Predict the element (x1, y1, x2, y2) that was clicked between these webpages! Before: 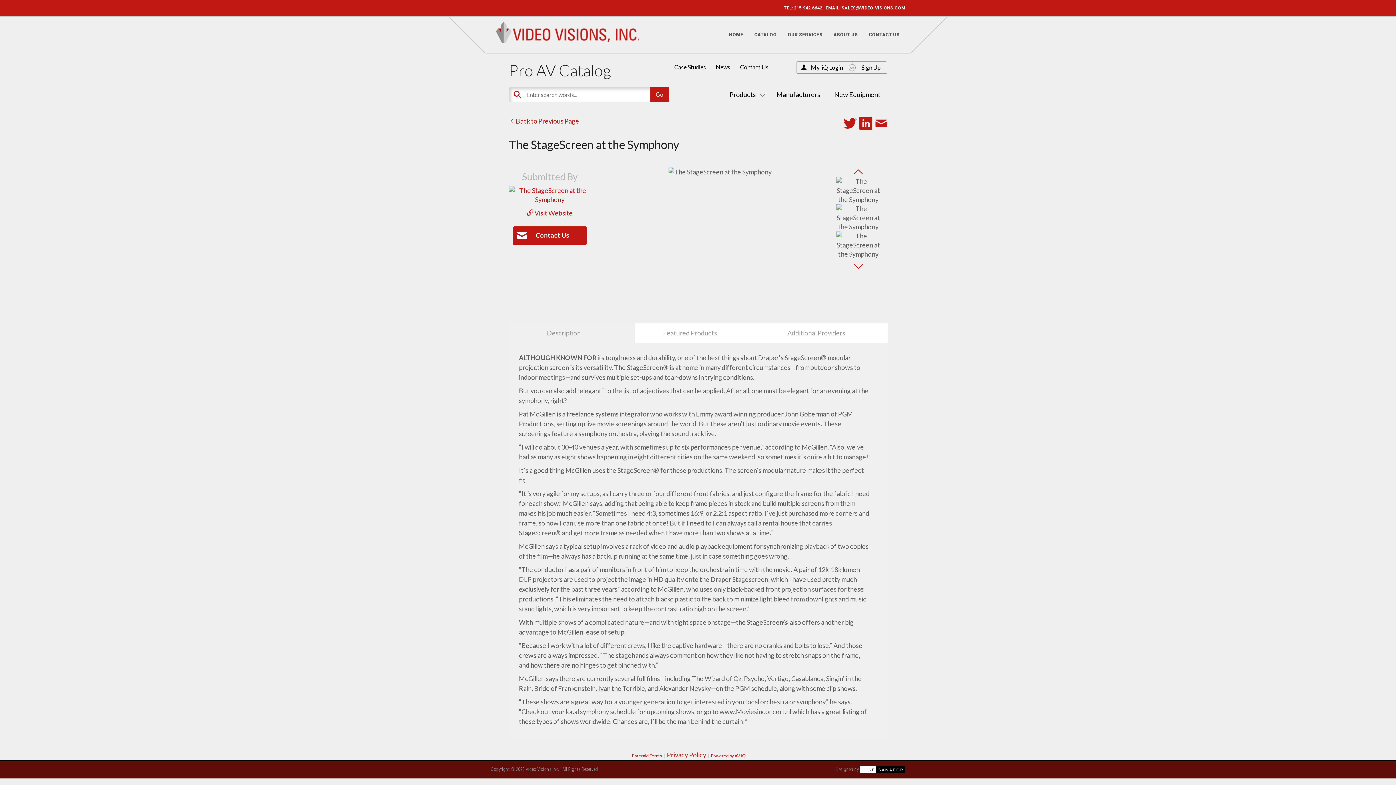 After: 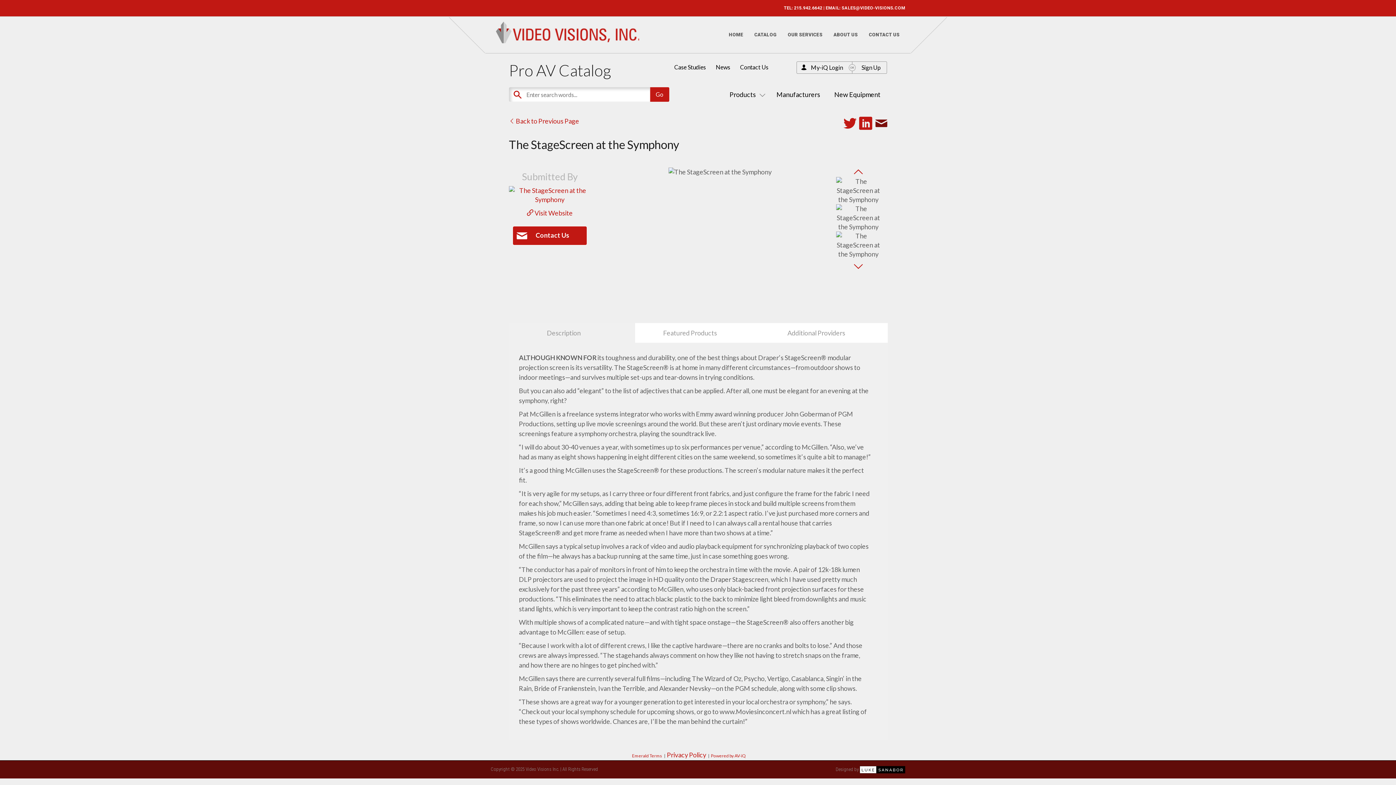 Action: bbox: (874, 116, 888, 132)